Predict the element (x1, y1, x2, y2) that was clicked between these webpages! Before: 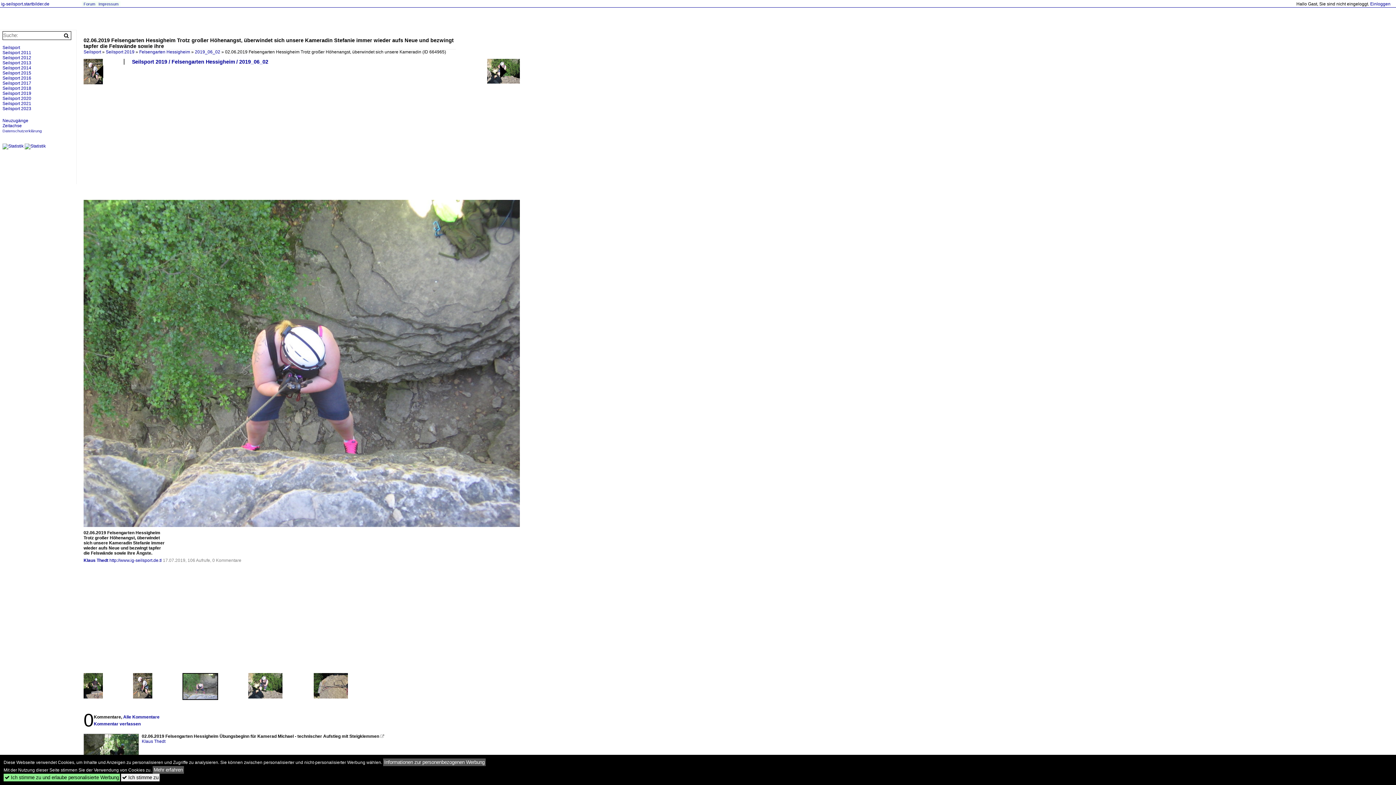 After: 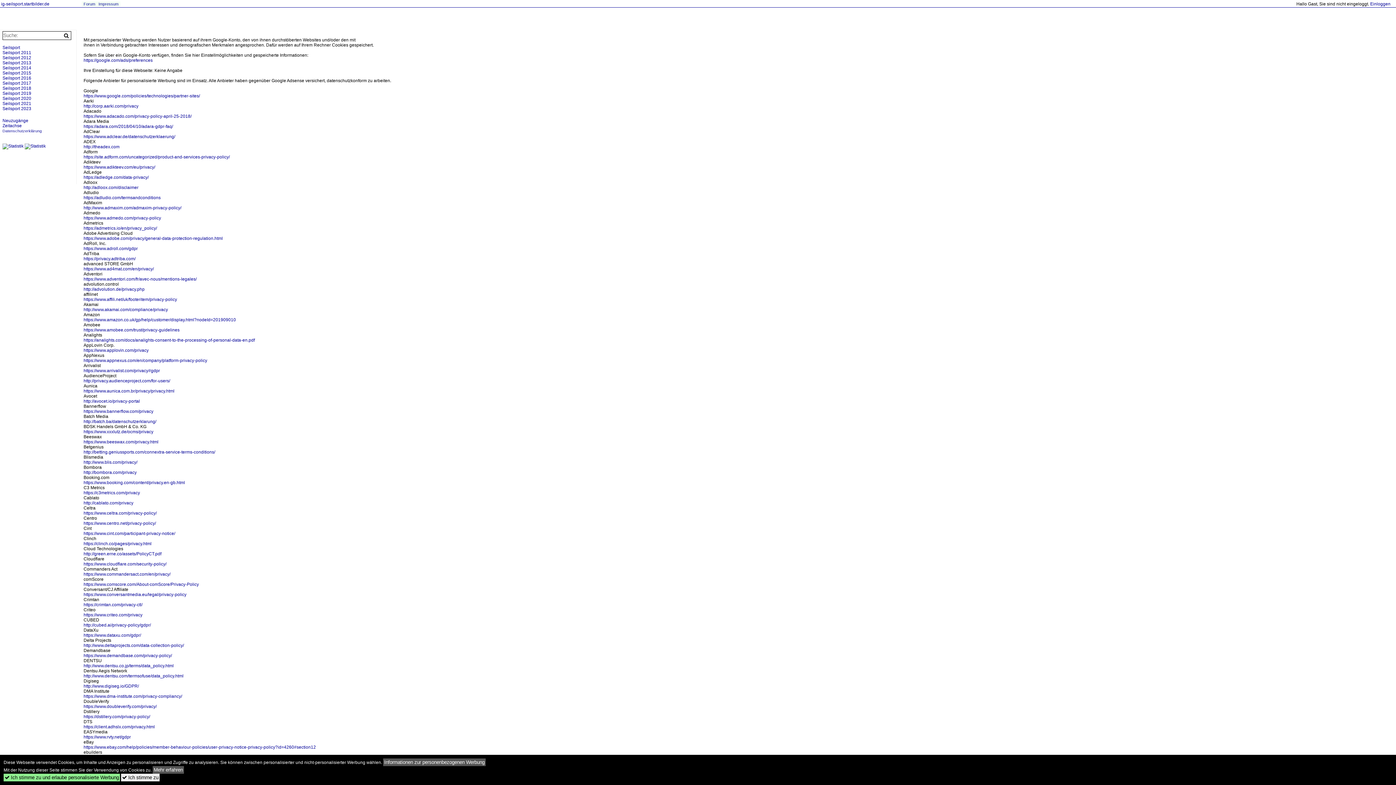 Action: bbox: (383, 758, 485, 766) label: Informationen zur personenbezogenen Werbung